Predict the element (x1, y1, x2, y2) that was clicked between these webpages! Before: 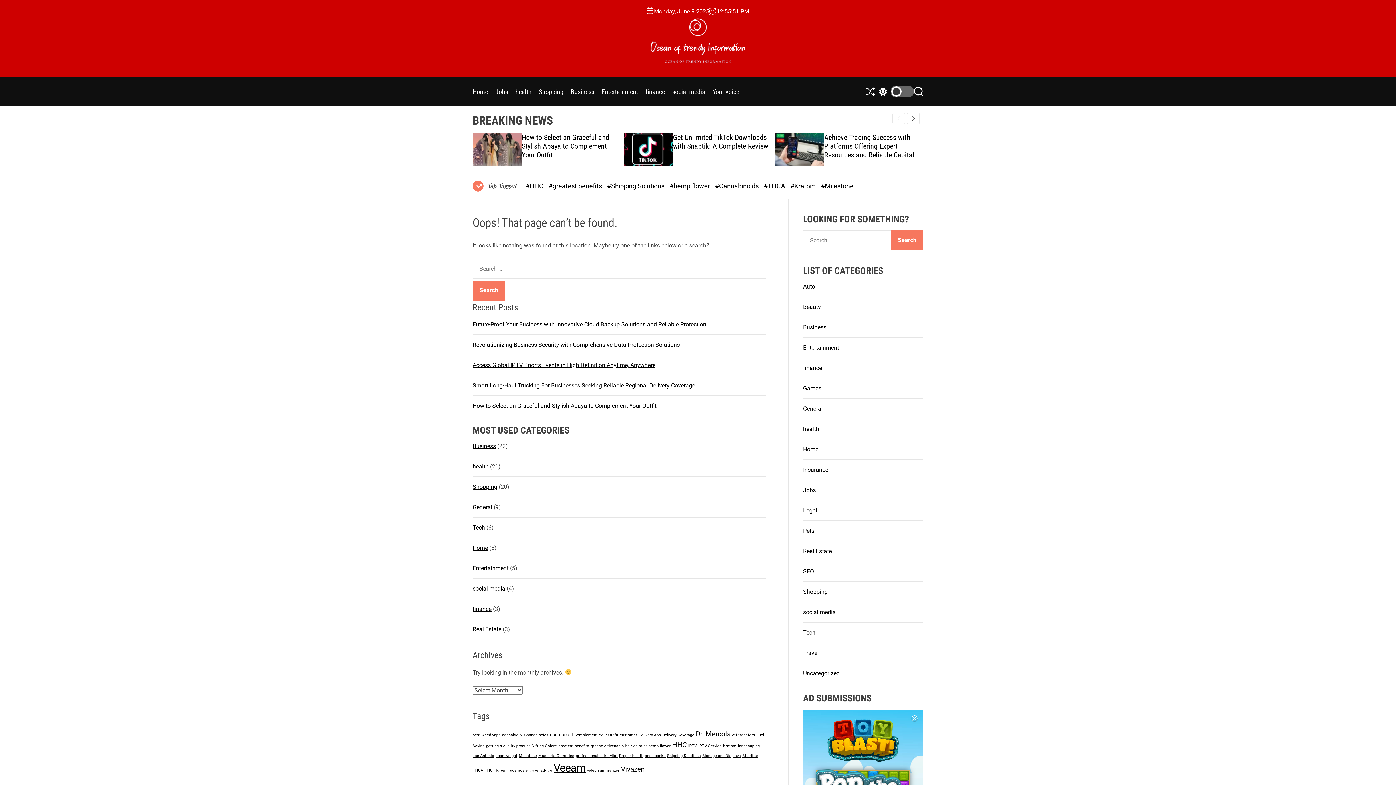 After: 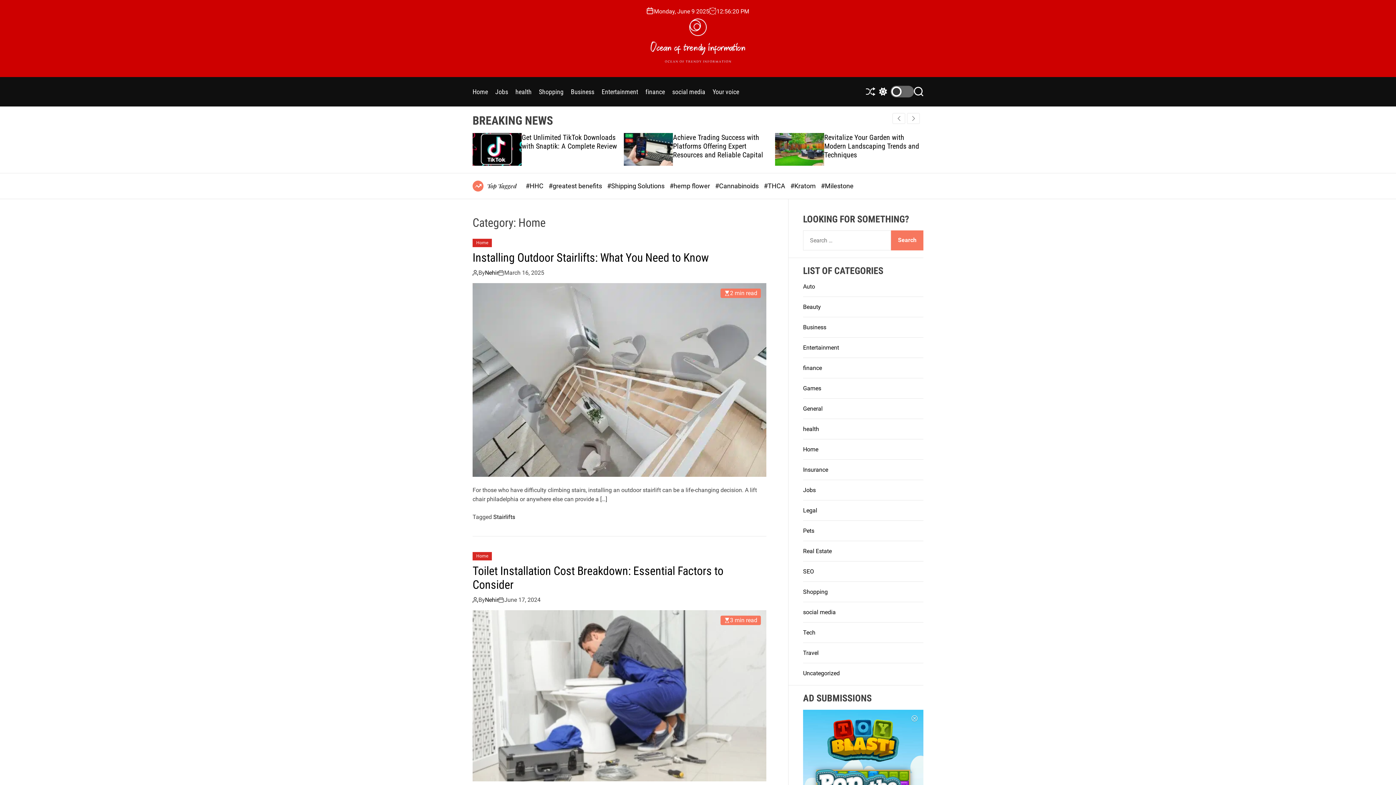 Action: label: Home bbox: (803, 446, 818, 453)